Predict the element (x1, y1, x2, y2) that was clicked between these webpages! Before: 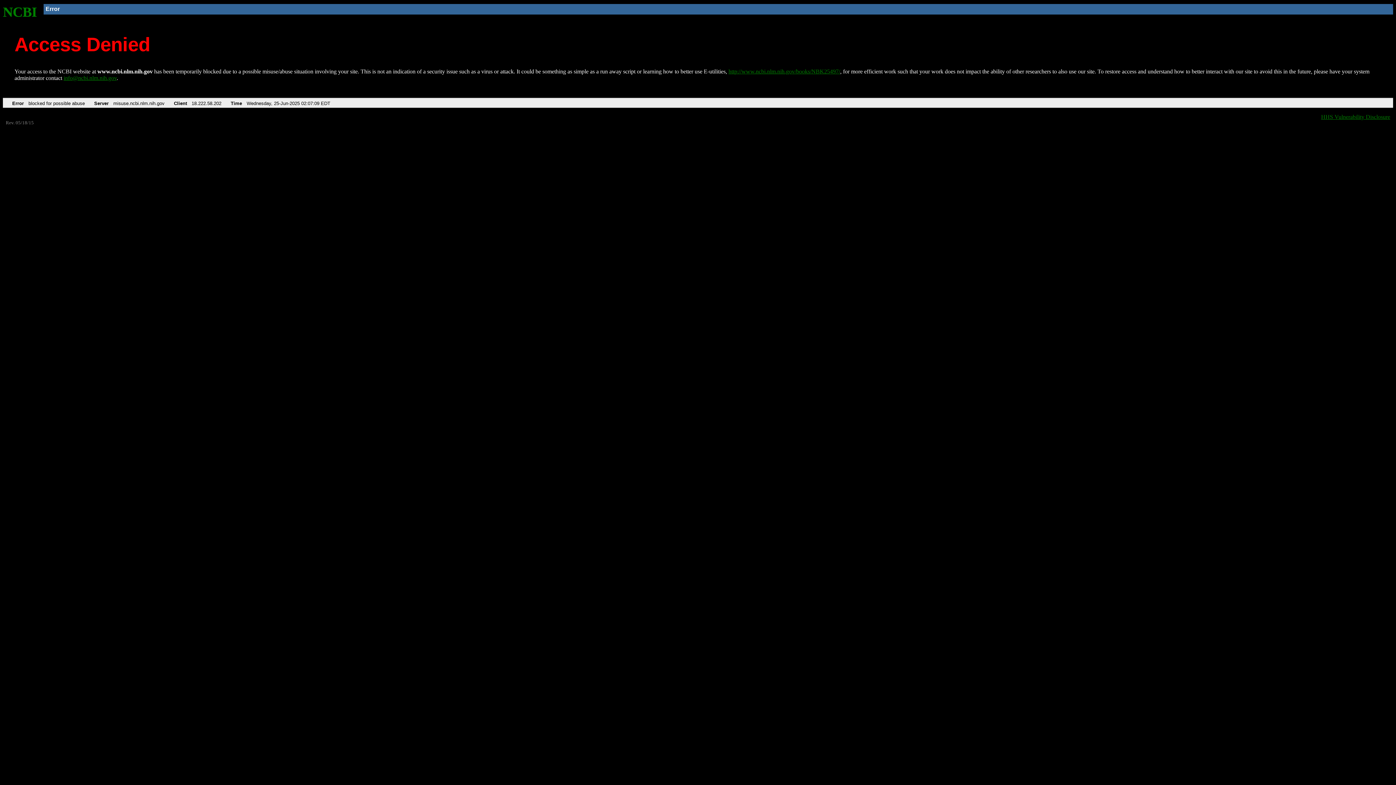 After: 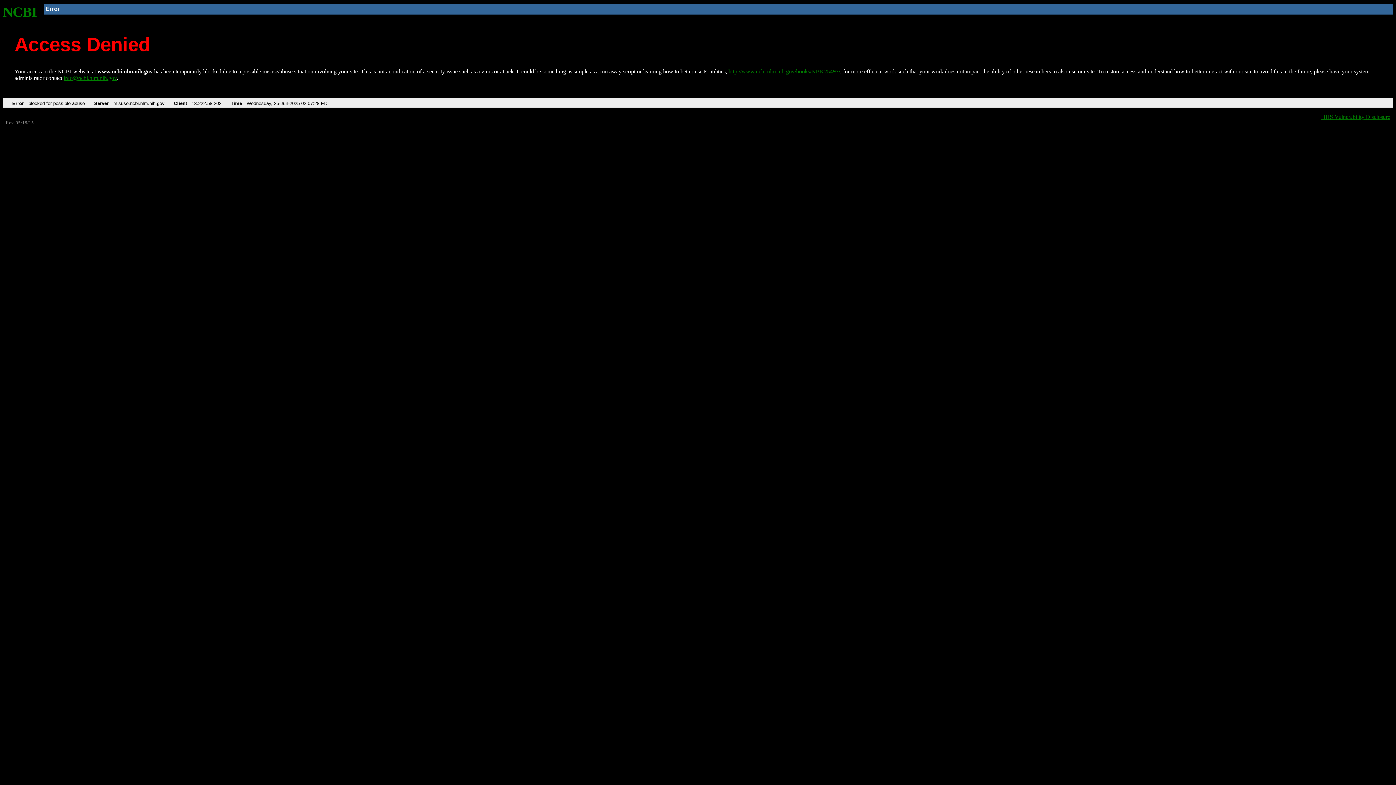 Action: bbox: (728, 68, 840, 74) label: http://www.ncbi.nlm.nih.gov/books/NBK25497/